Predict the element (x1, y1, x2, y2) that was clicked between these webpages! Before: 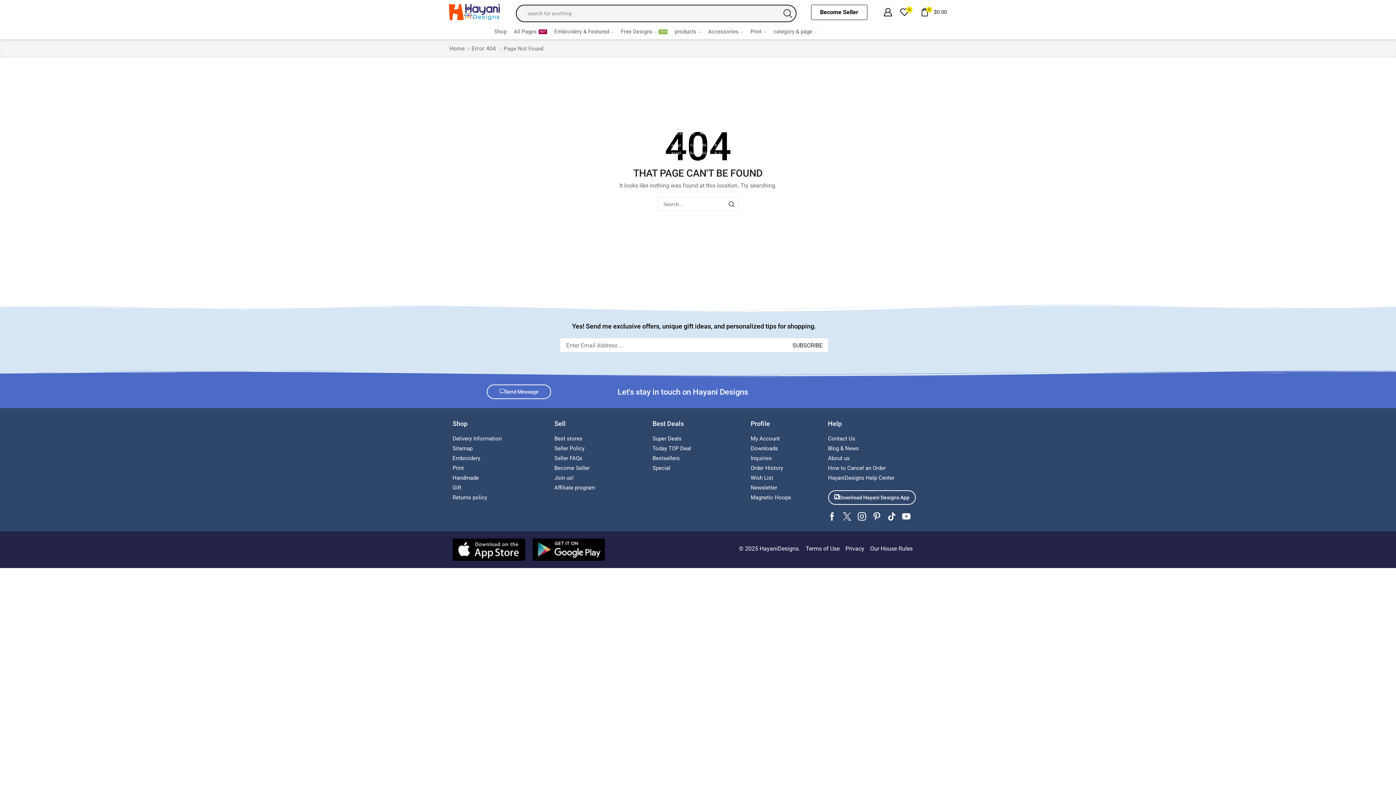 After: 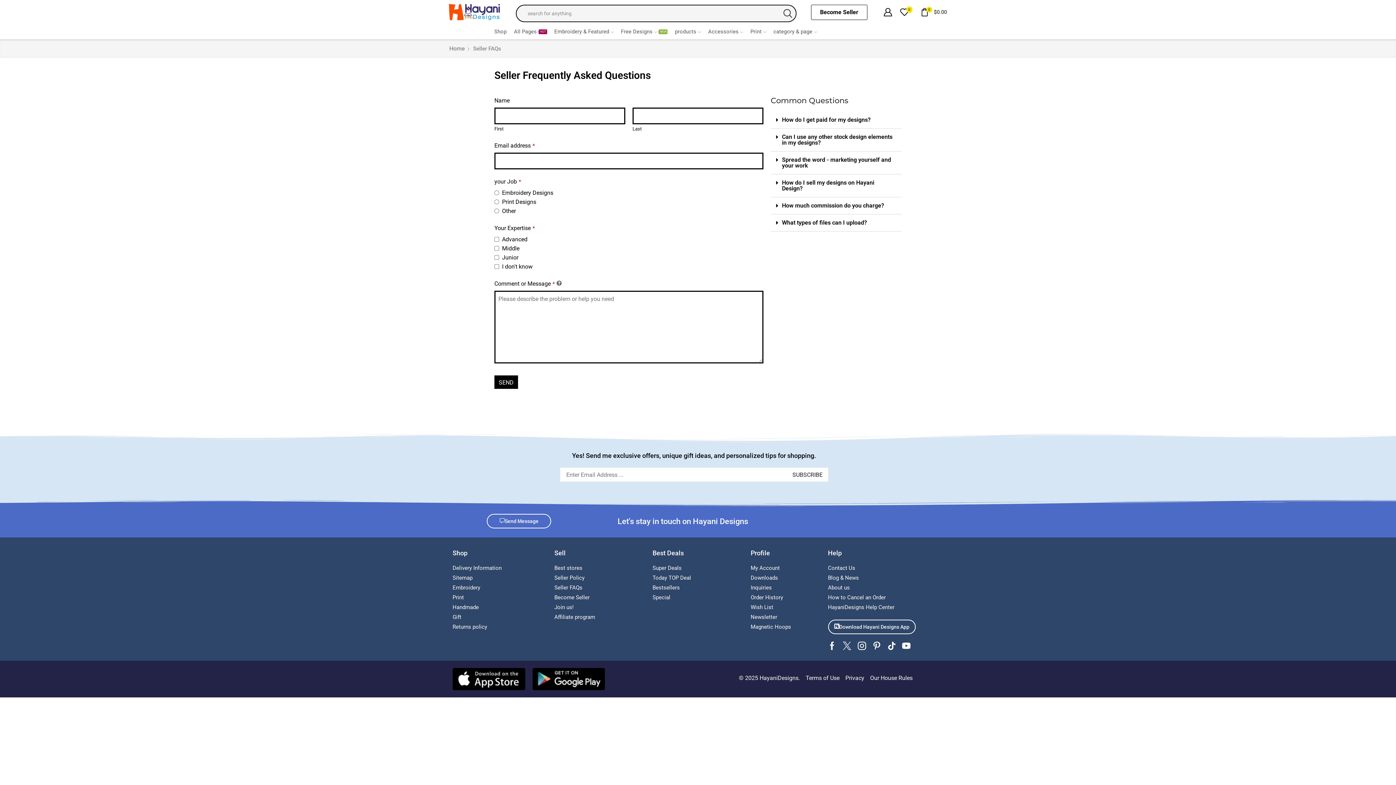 Action: label: Seller FAQs bbox: (554, 453, 582, 463)